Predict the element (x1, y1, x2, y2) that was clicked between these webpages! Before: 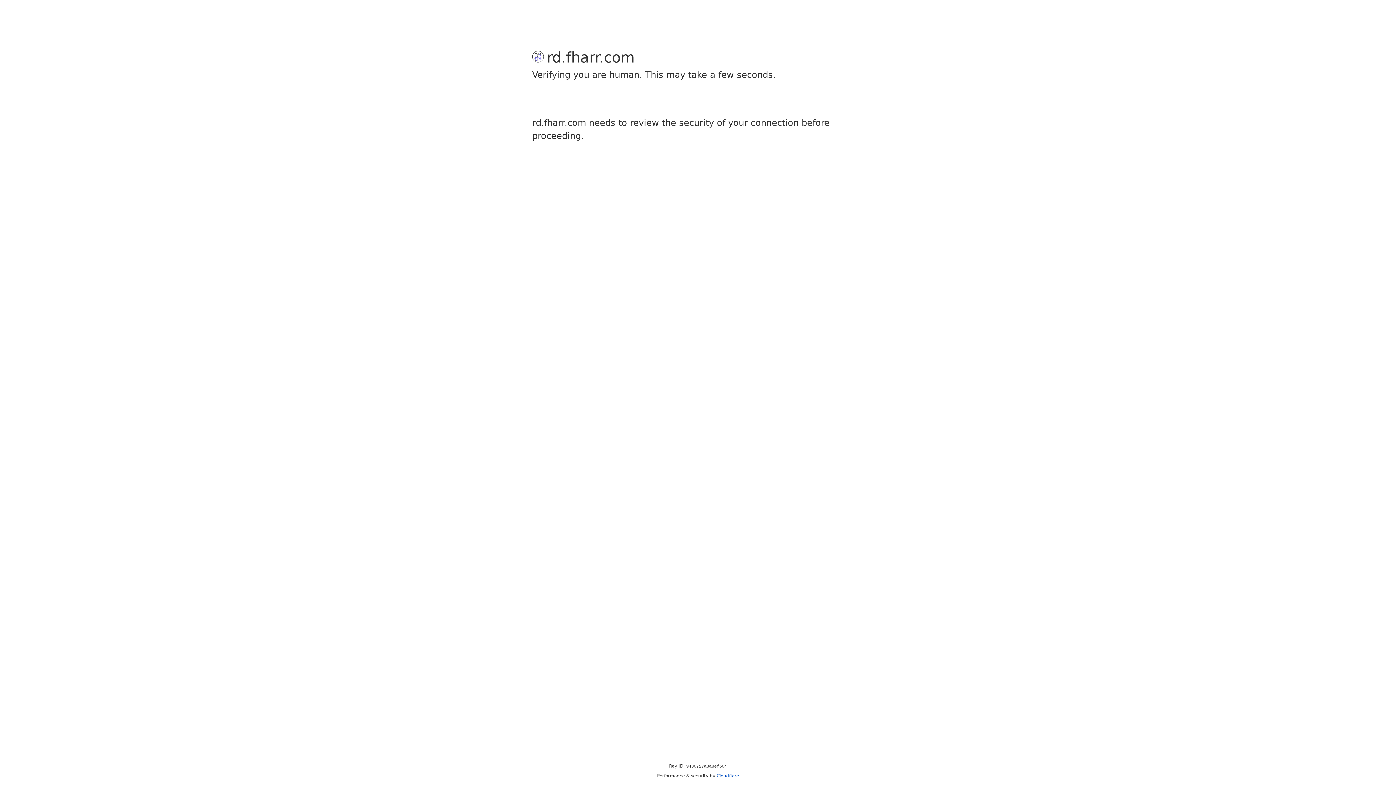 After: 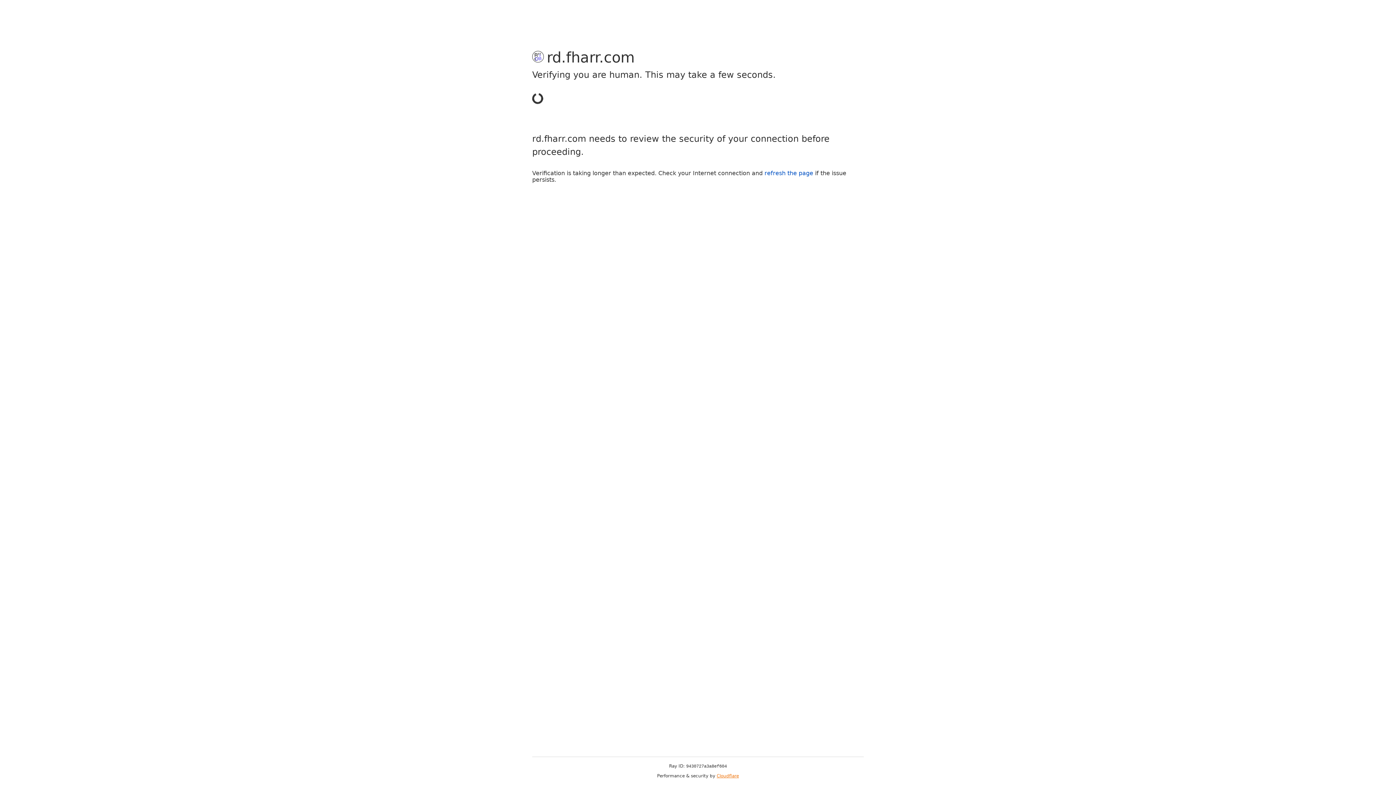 Action: bbox: (716, 773, 739, 778) label: Cloudflare